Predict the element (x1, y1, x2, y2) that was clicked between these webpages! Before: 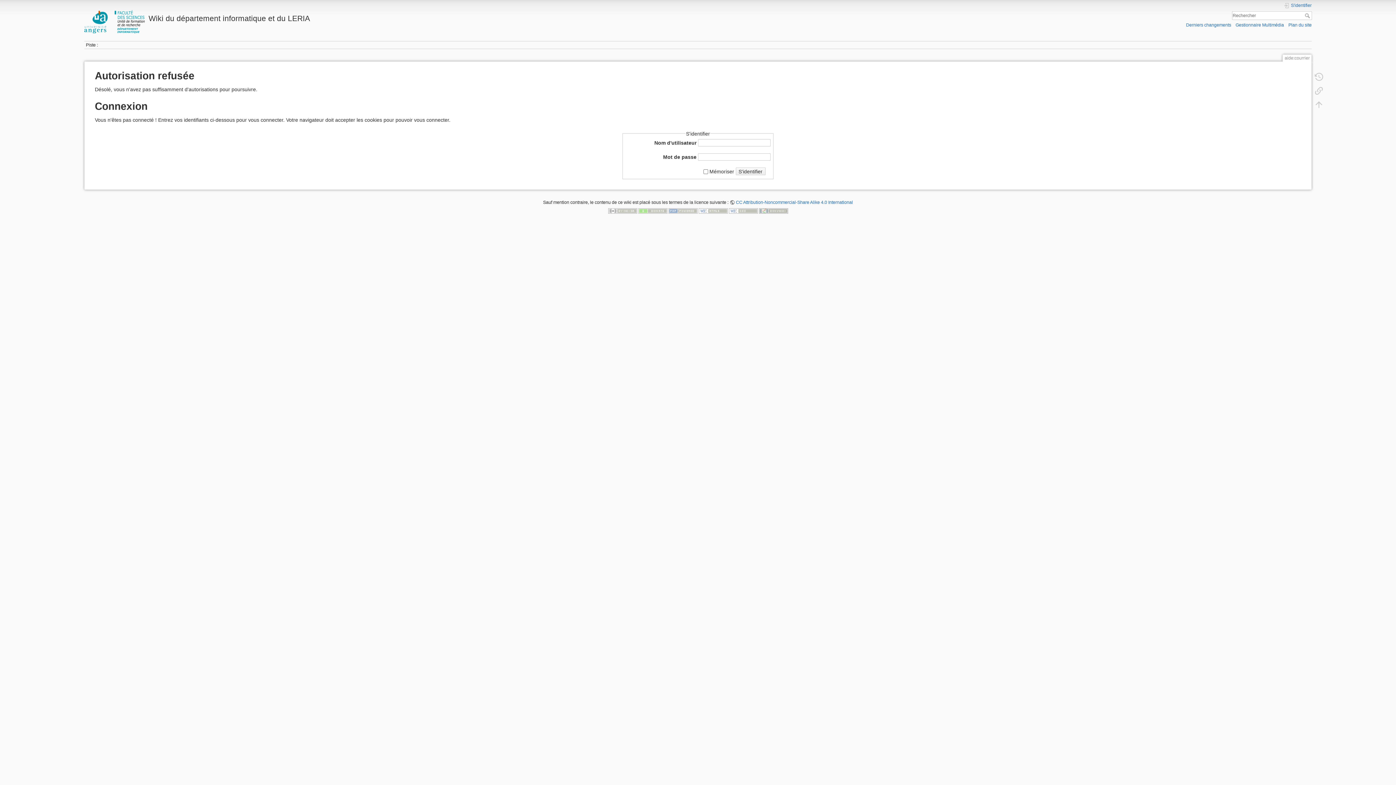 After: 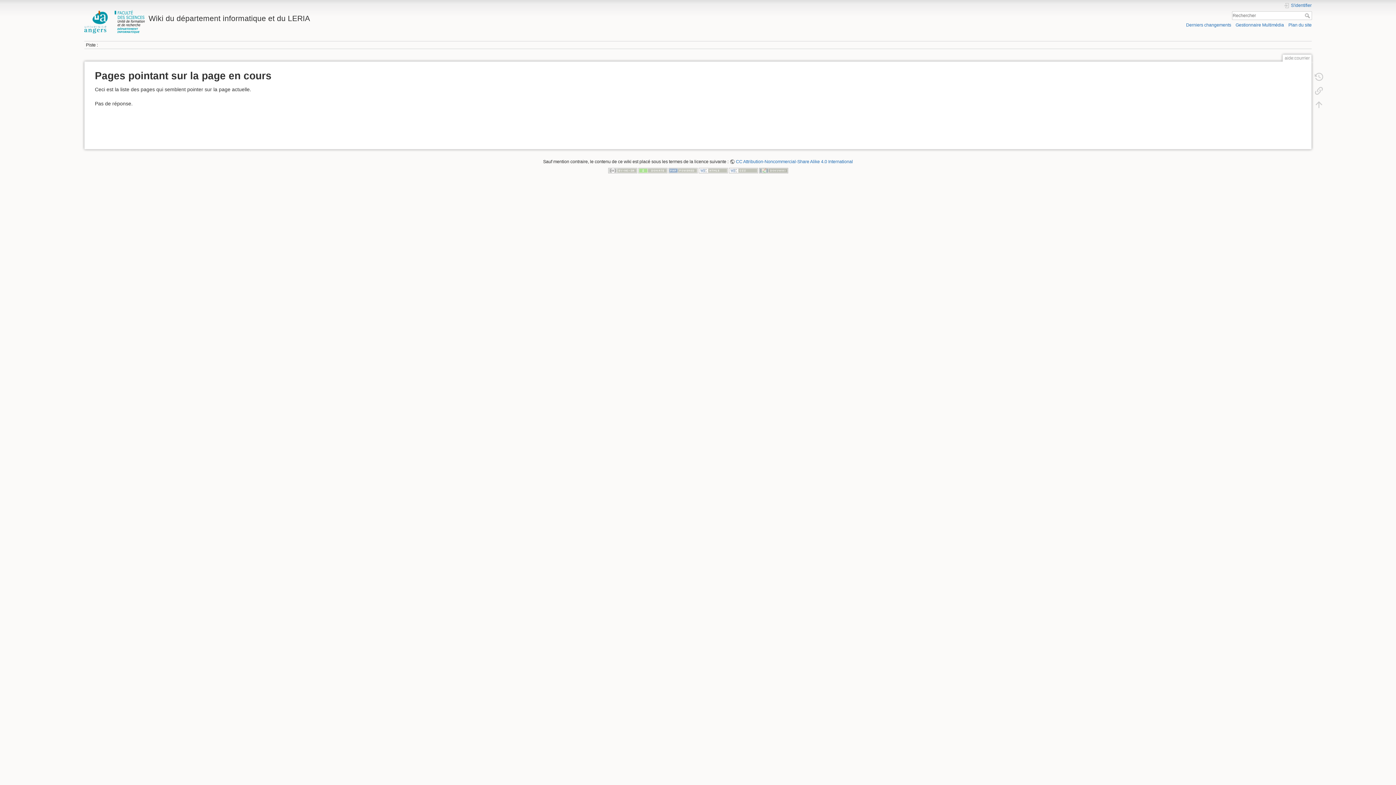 Action: bbox: (1310, 83, 1327, 97)